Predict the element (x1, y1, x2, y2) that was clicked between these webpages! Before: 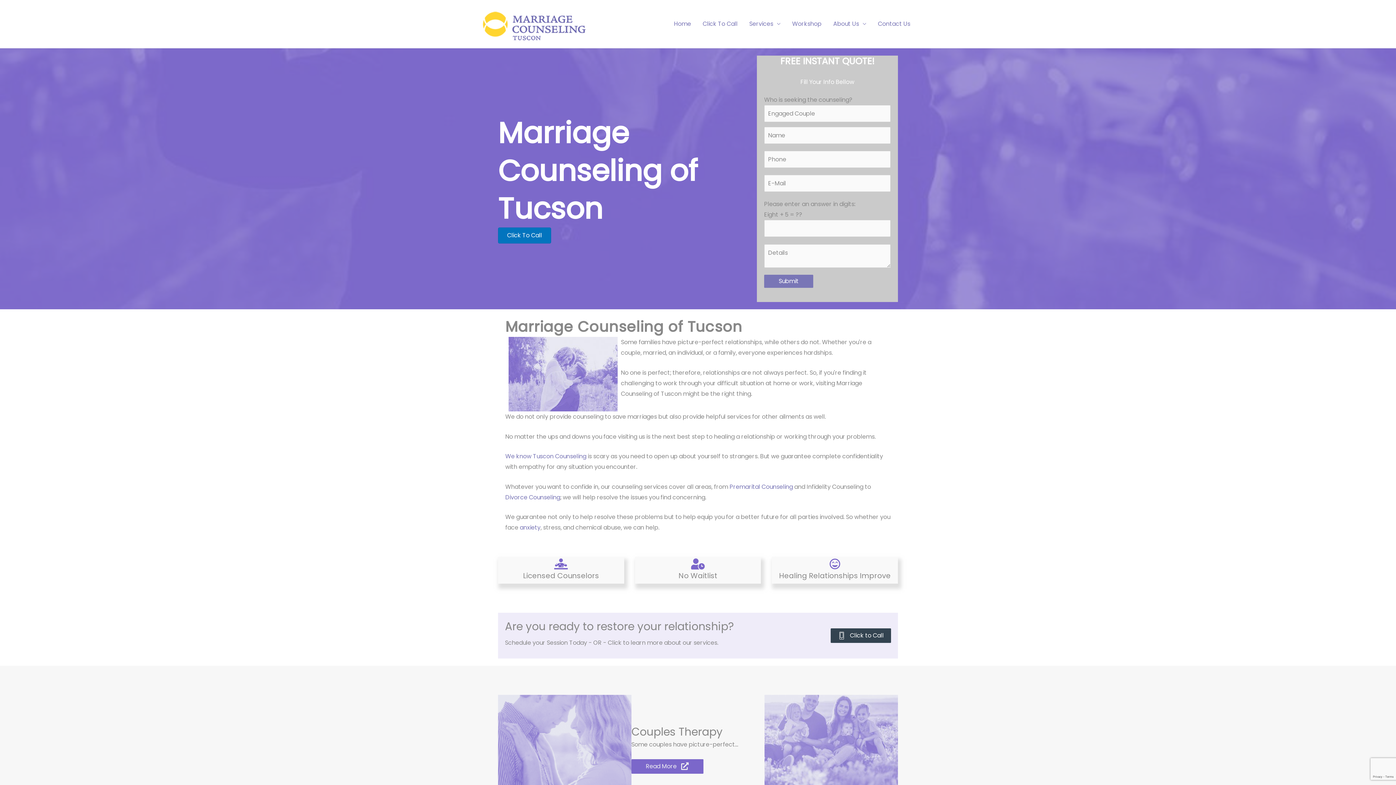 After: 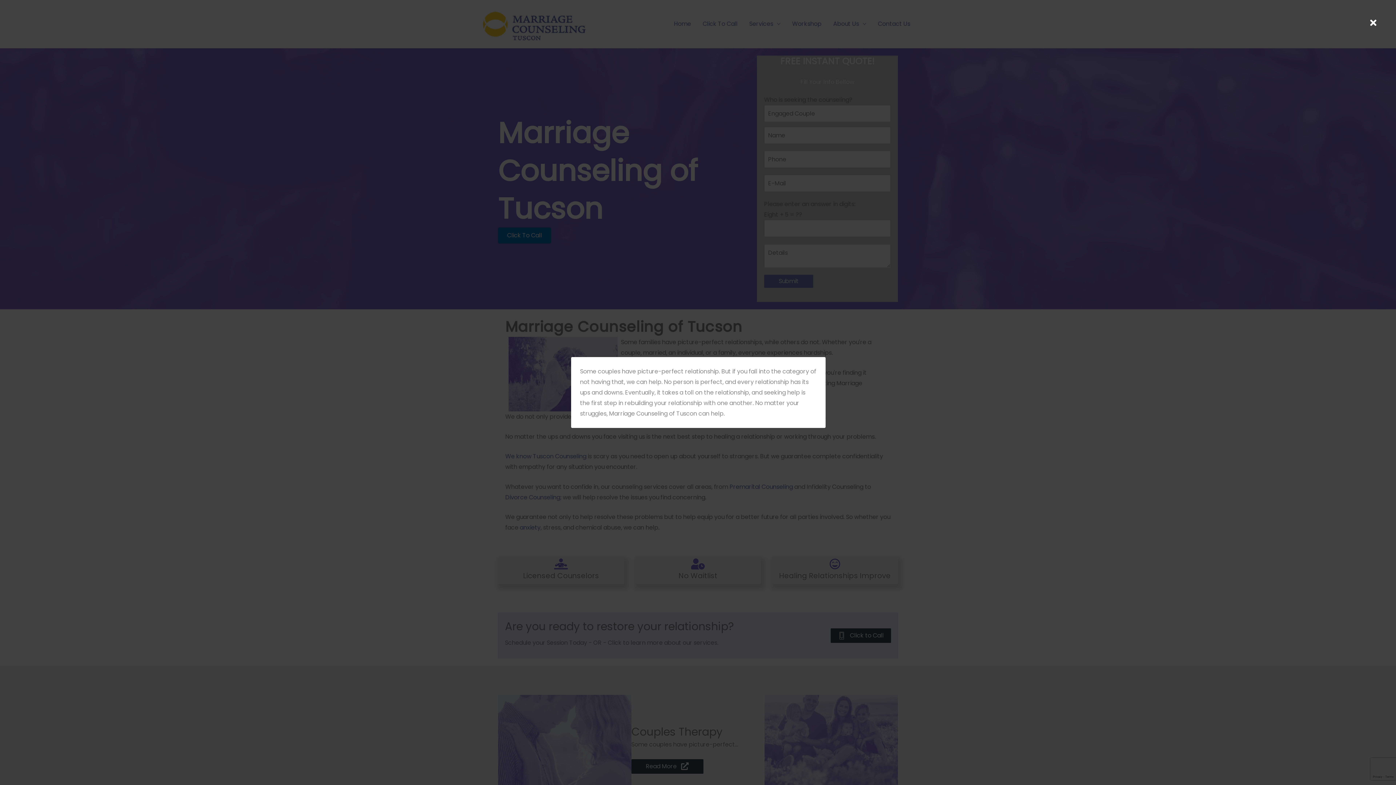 Action: bbox: (631, 759, 703, 774) label: Read More